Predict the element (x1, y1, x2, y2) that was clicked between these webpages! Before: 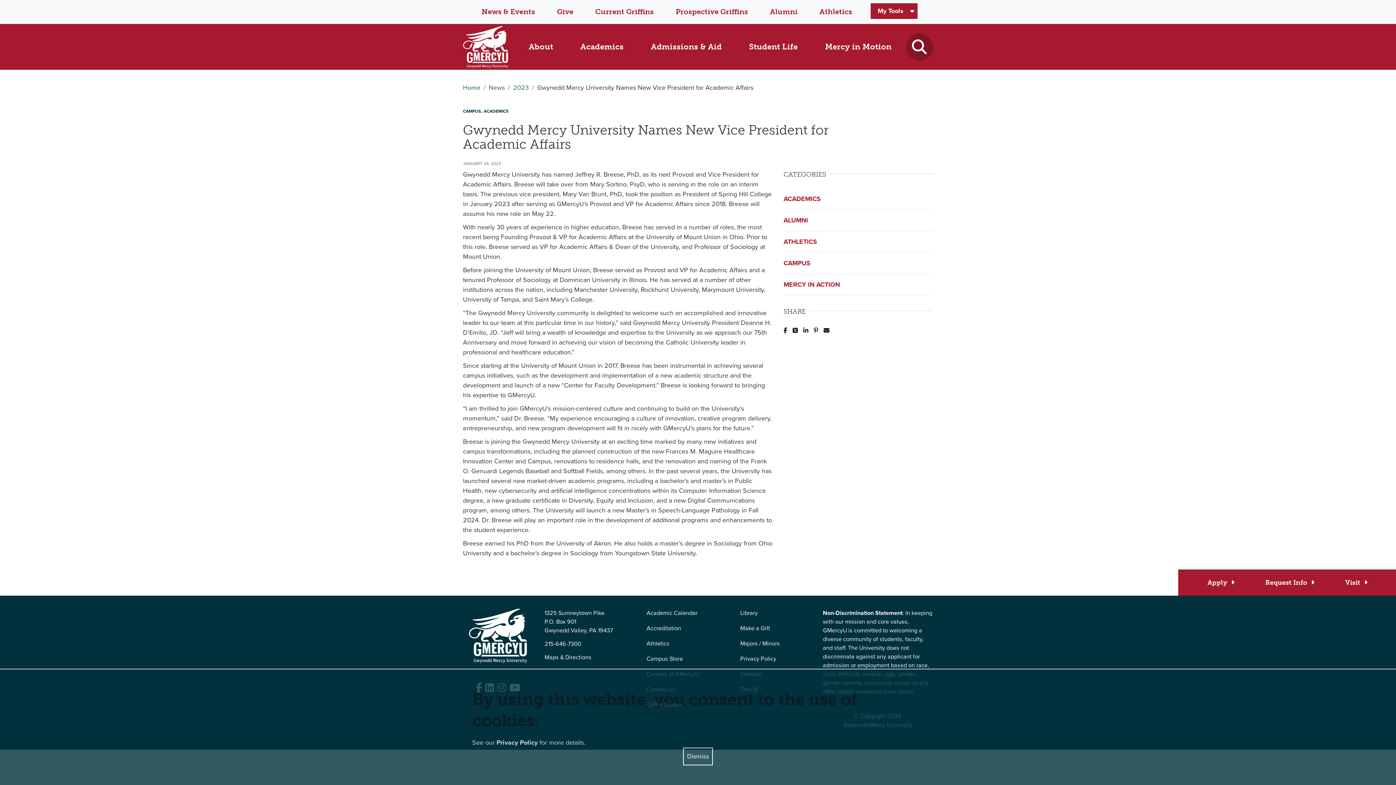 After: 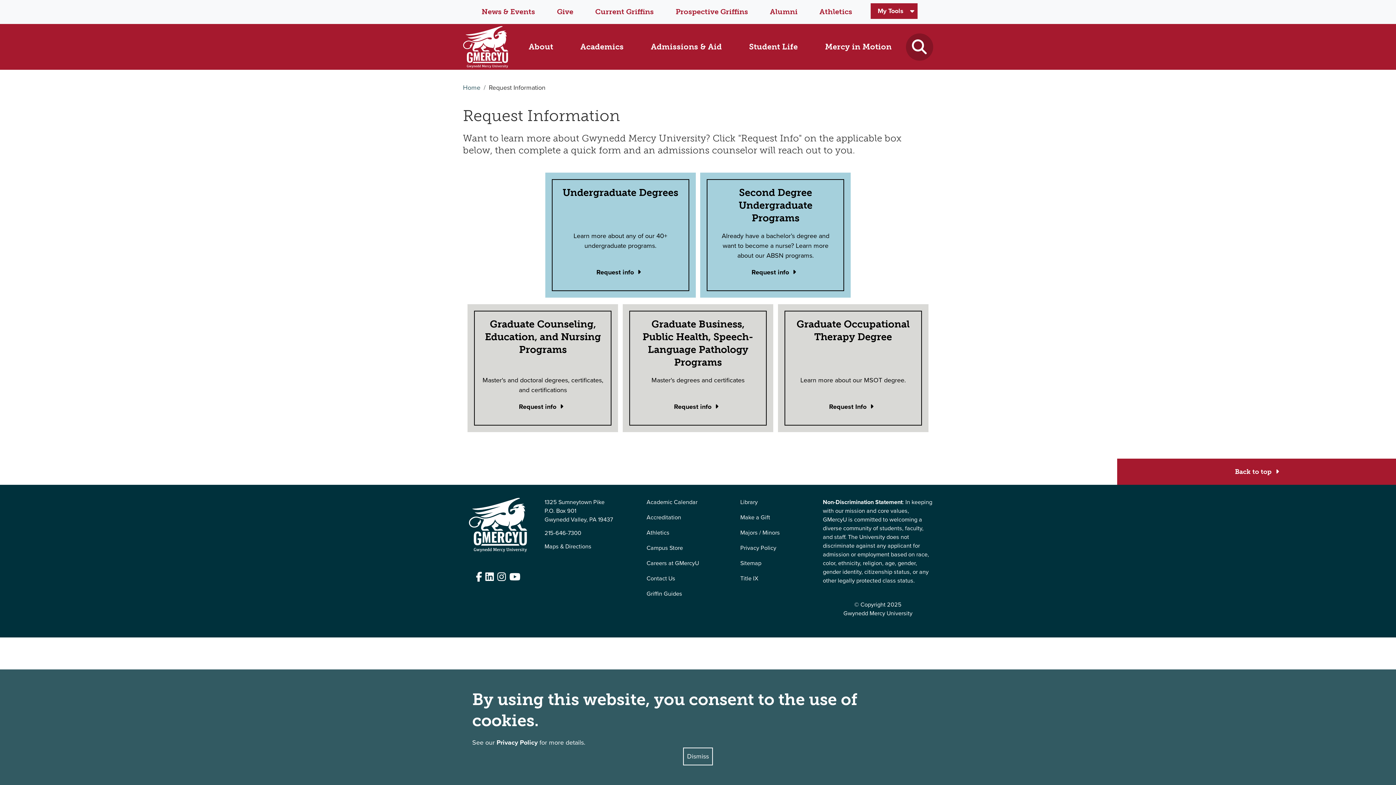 Action: bbox: (1258, 574, 1320, 591) label: Request Info